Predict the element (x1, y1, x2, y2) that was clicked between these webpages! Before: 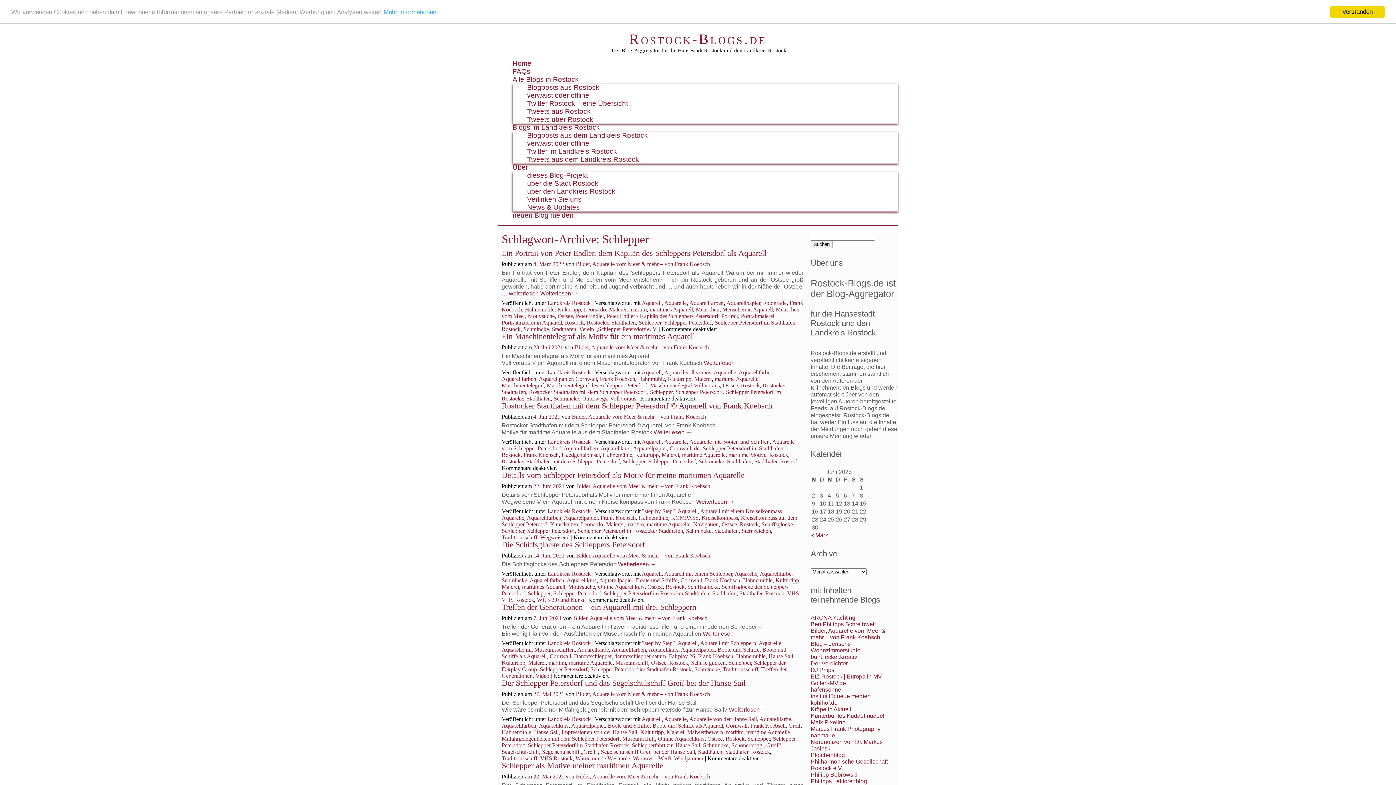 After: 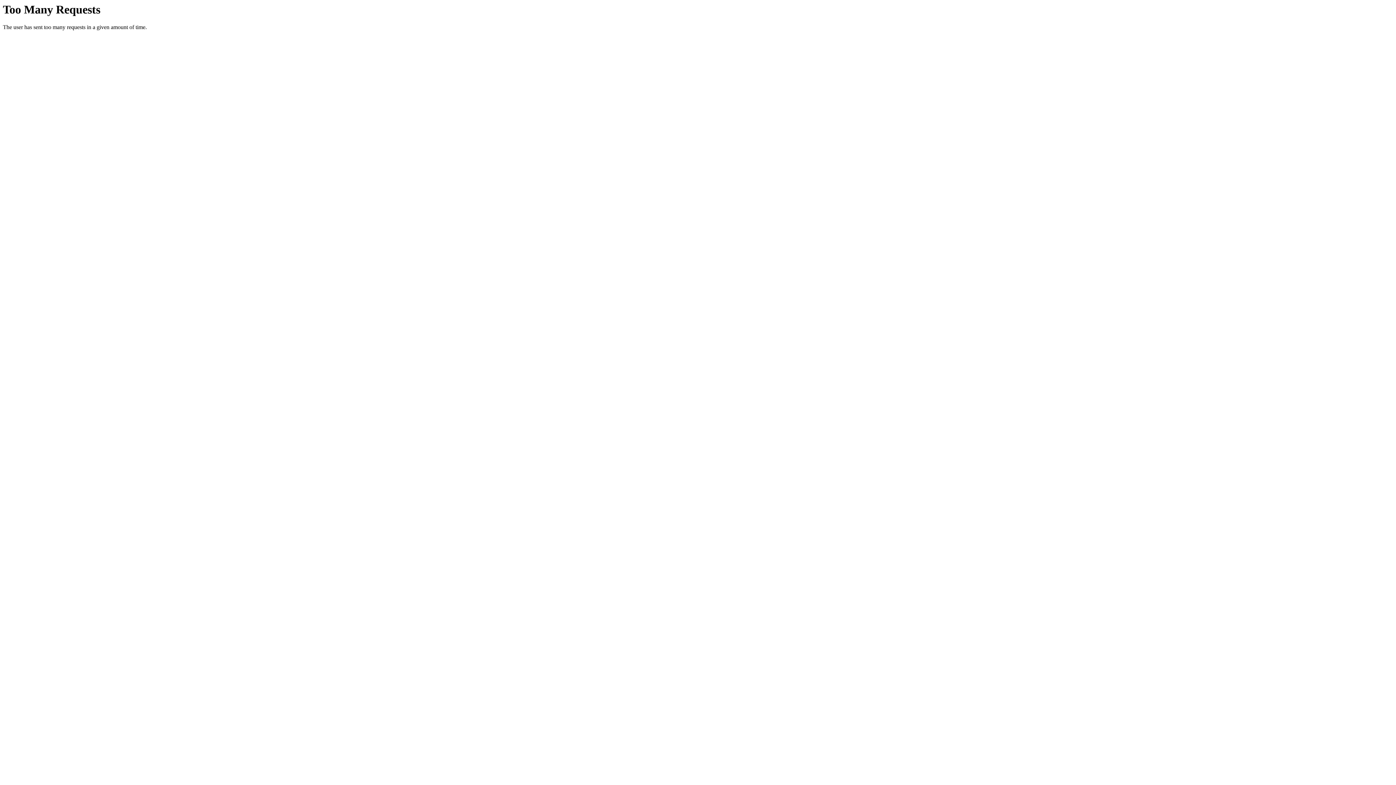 Action: label: Portraitmalerei in Aquarell bbox: (501, 319, 562, 325)